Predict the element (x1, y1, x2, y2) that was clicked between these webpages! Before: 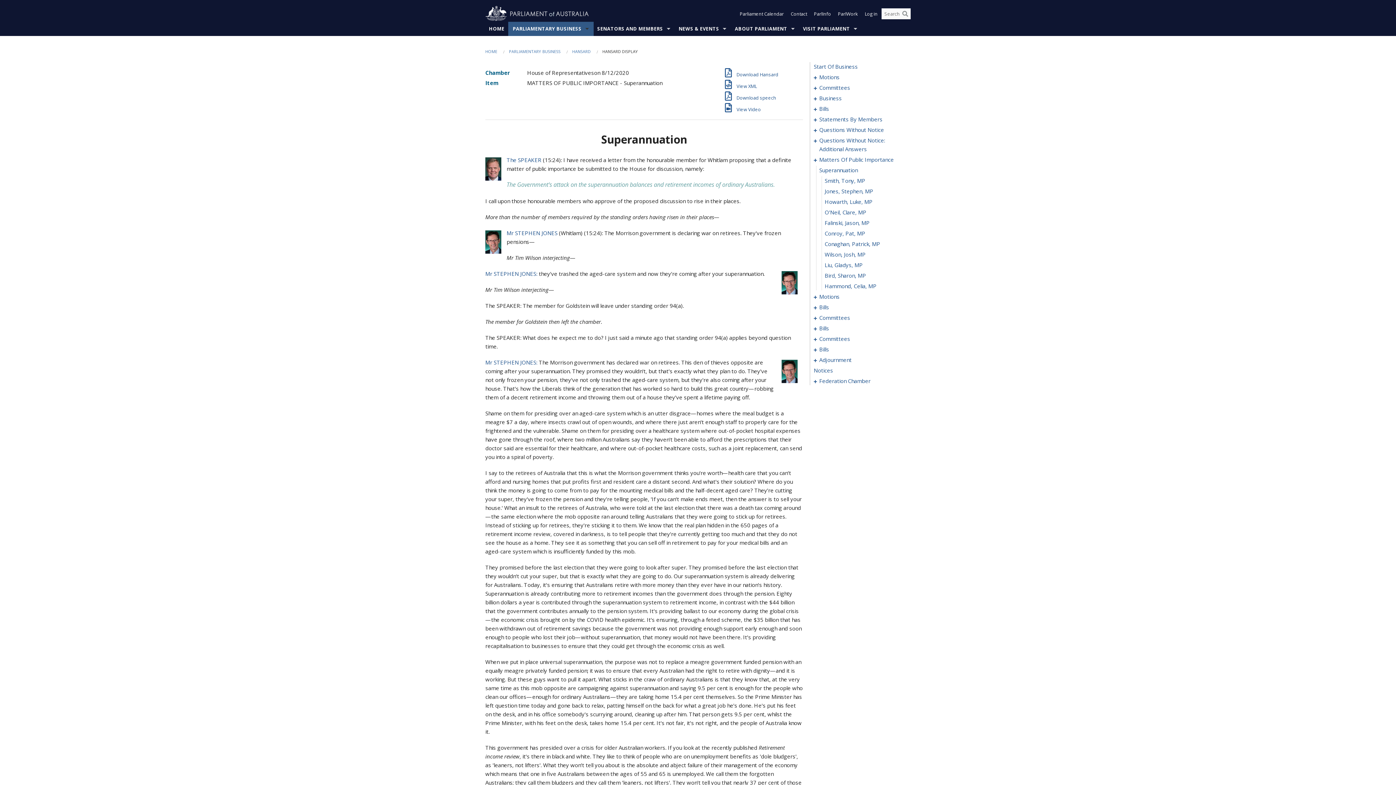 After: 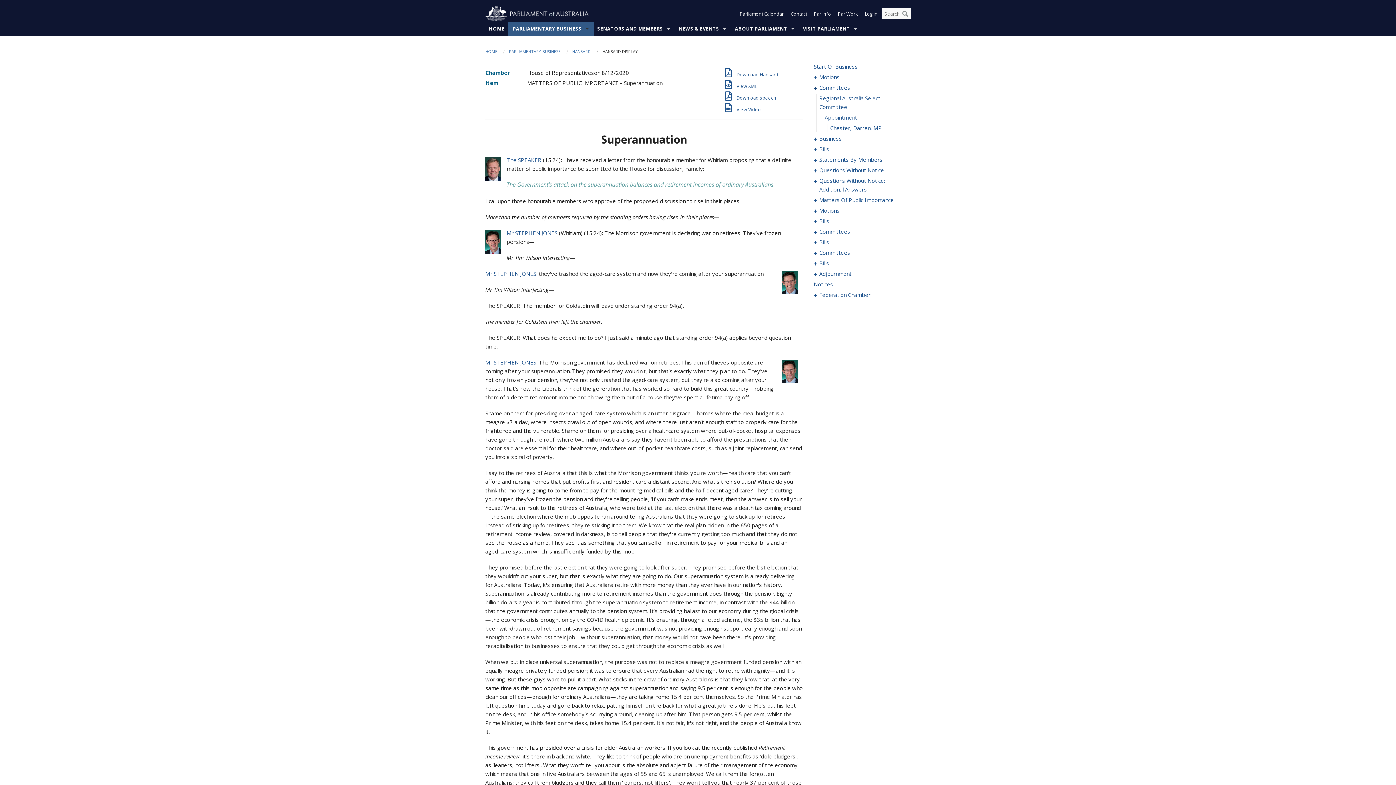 Action: label:    bbox: (814, 83, 819, 92)